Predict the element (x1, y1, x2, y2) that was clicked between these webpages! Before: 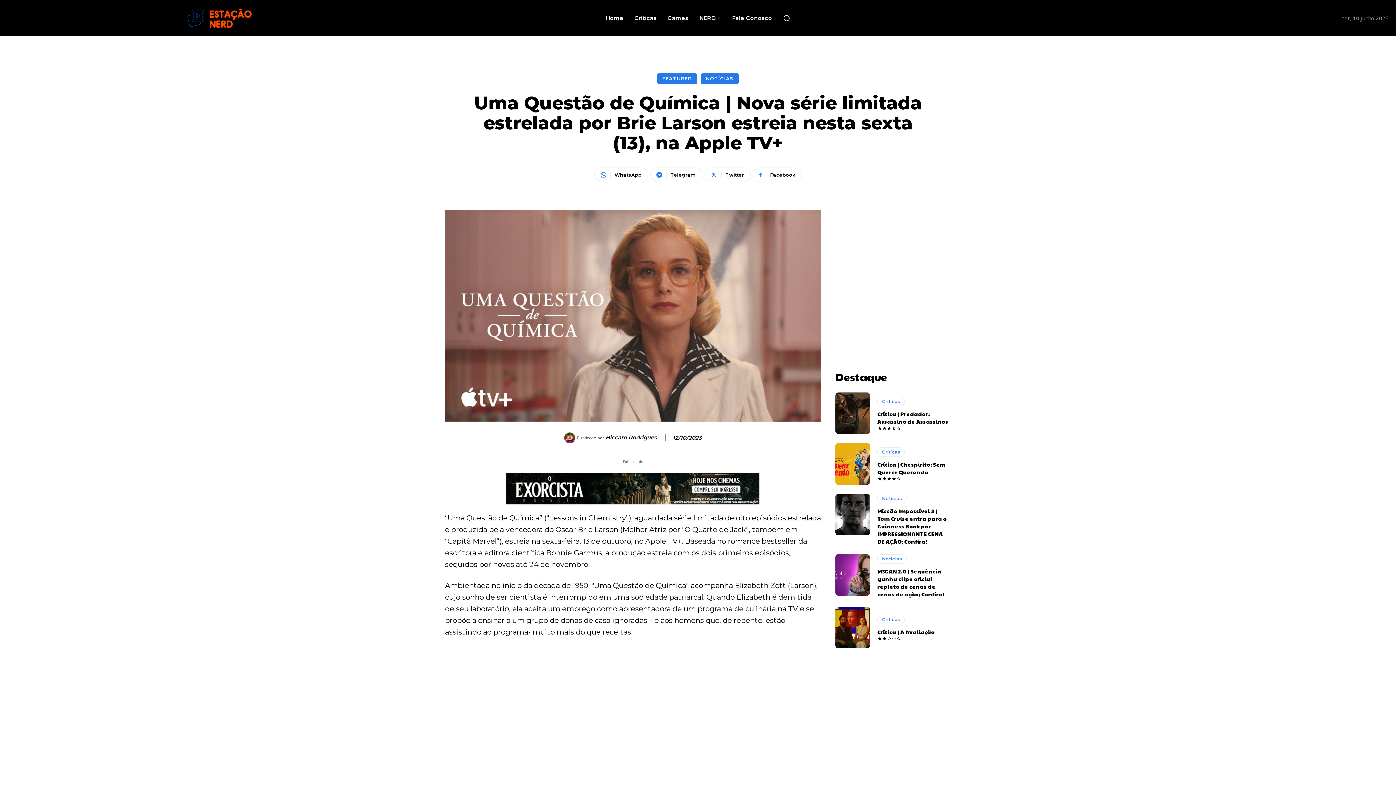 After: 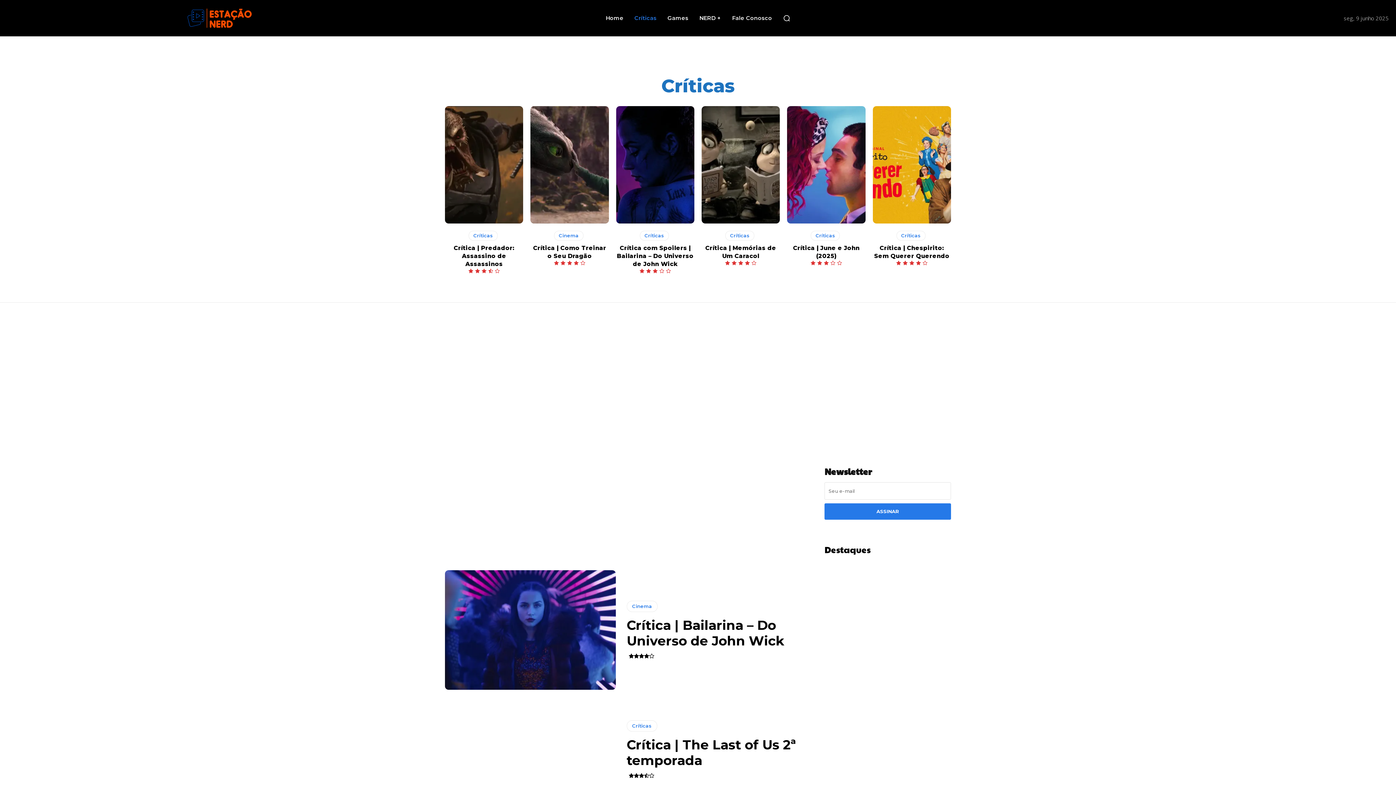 Action: label: Críticas bbox: (877, 615, 905, 624)